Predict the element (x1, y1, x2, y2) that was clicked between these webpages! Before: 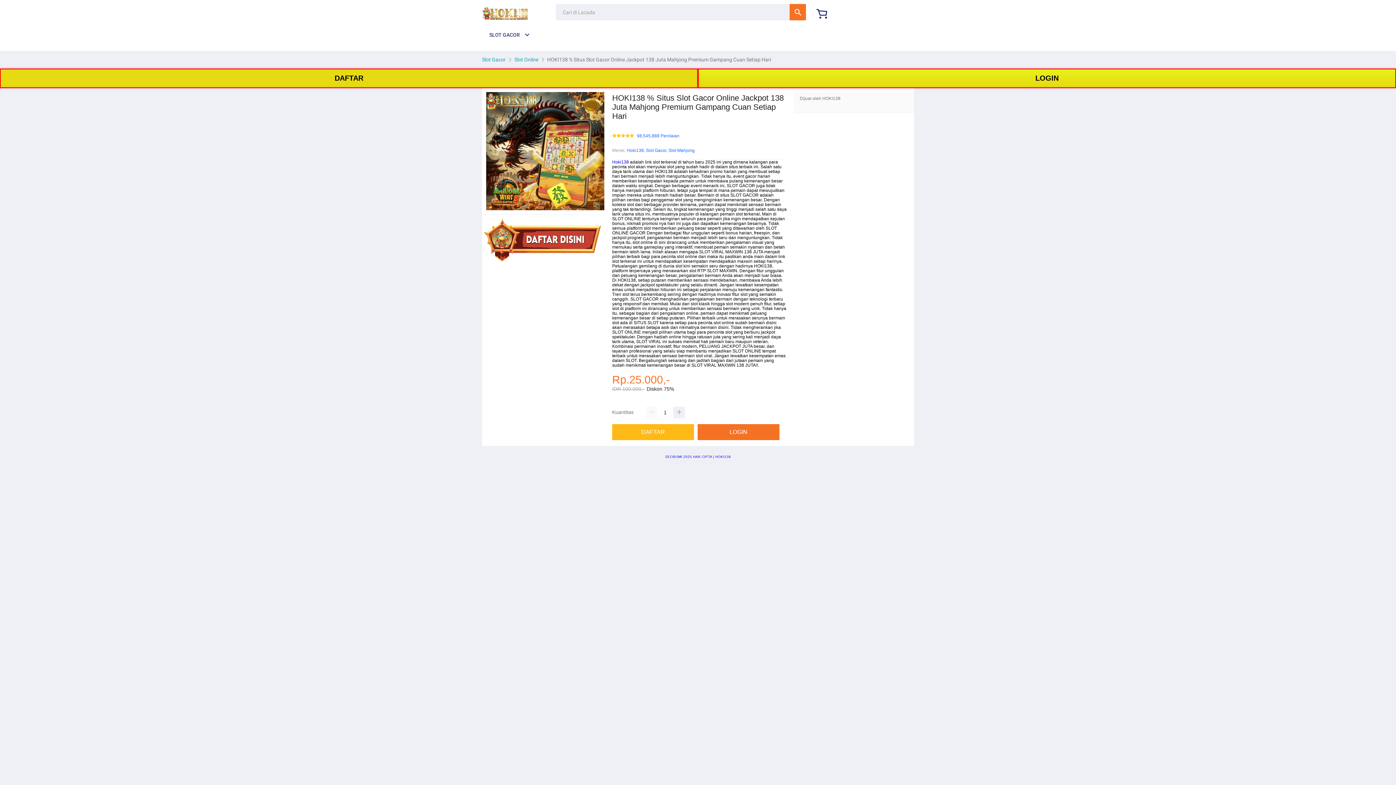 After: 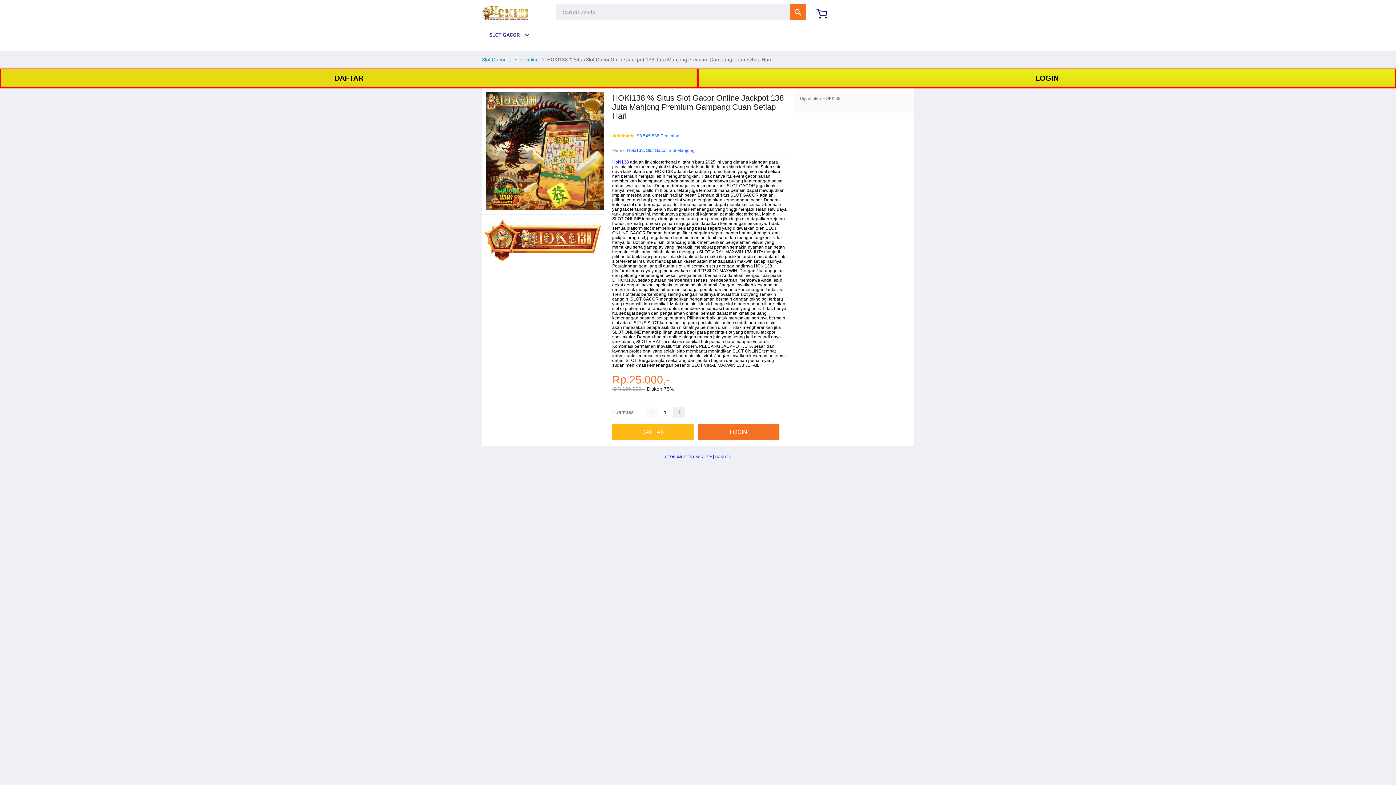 Action: bbox: (482, 258, 605, 263)